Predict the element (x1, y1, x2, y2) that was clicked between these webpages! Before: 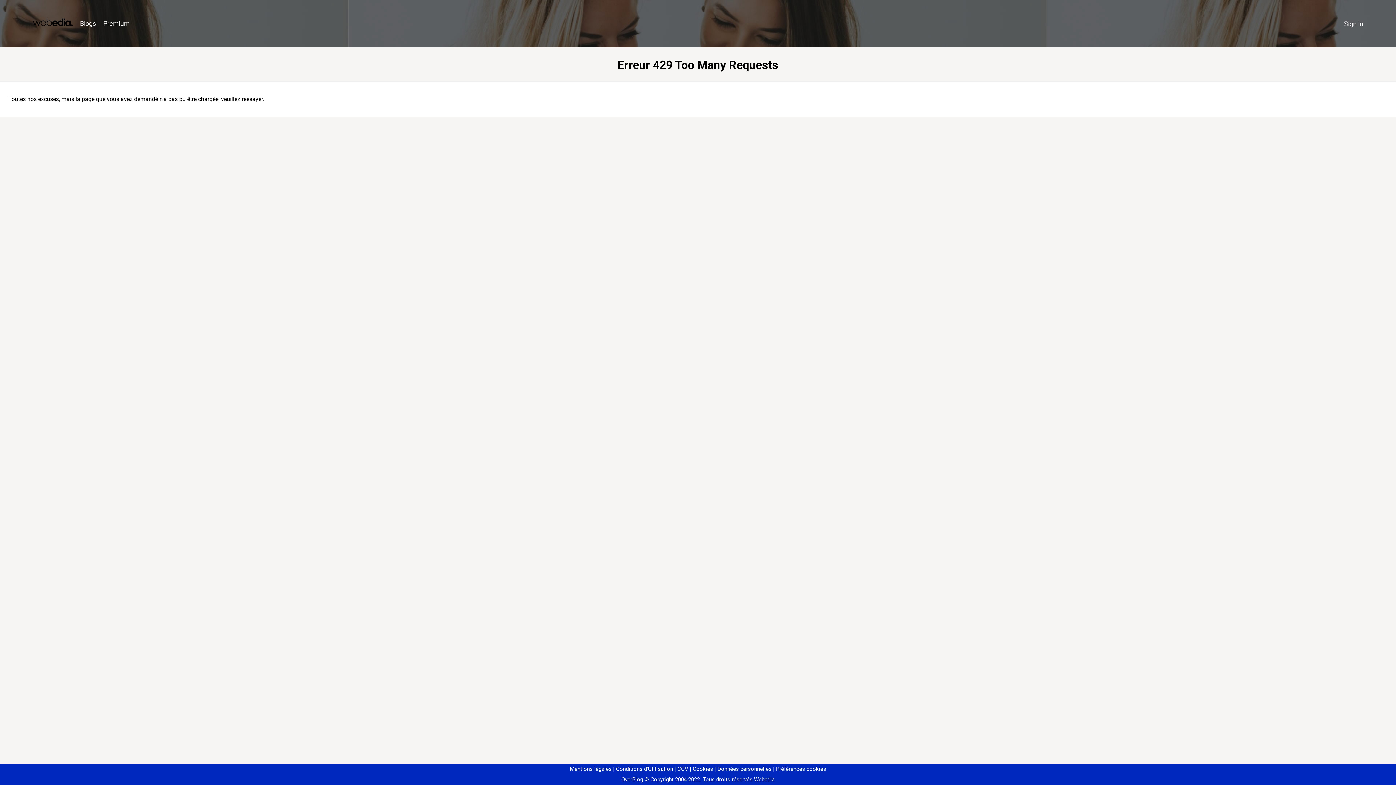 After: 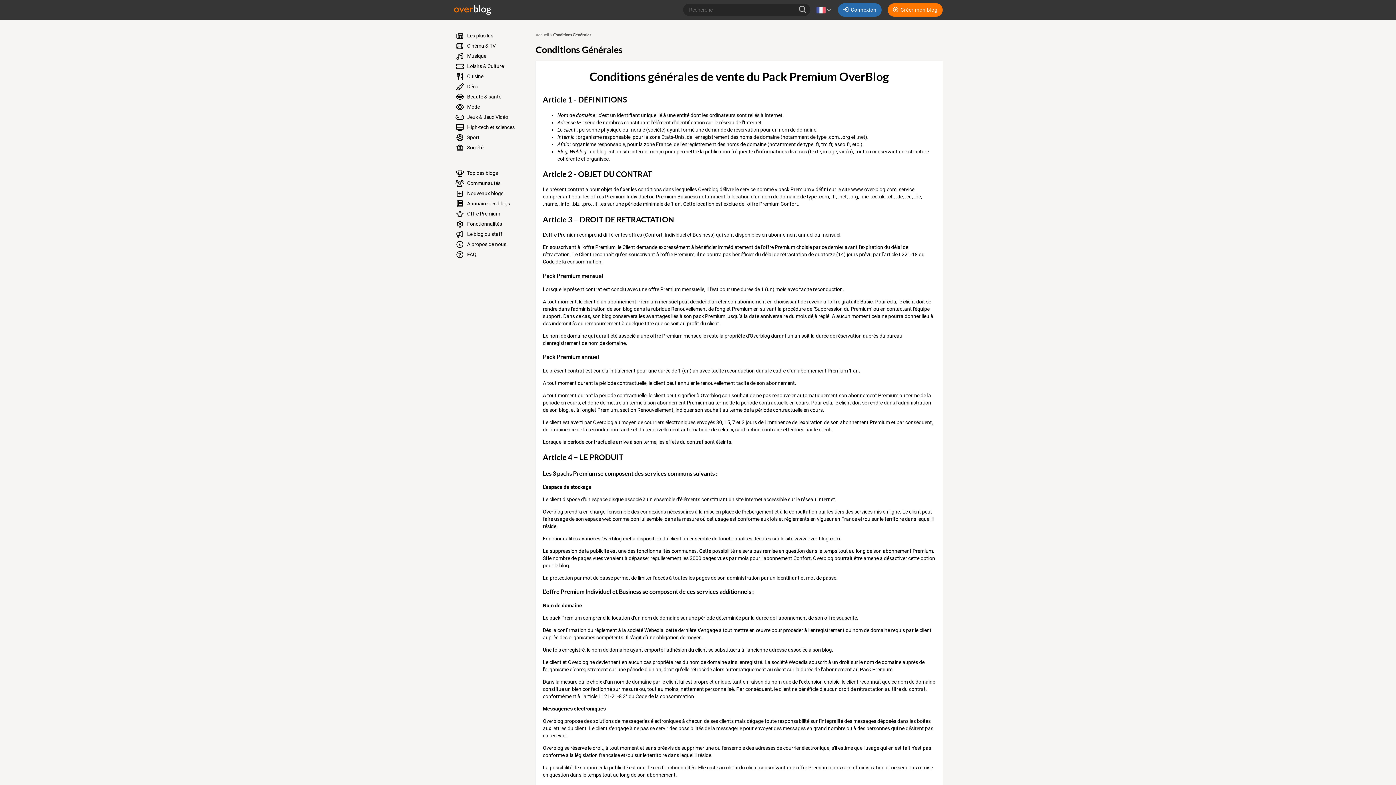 Action: label: CGV bbox: (674, 766, 688, 772)